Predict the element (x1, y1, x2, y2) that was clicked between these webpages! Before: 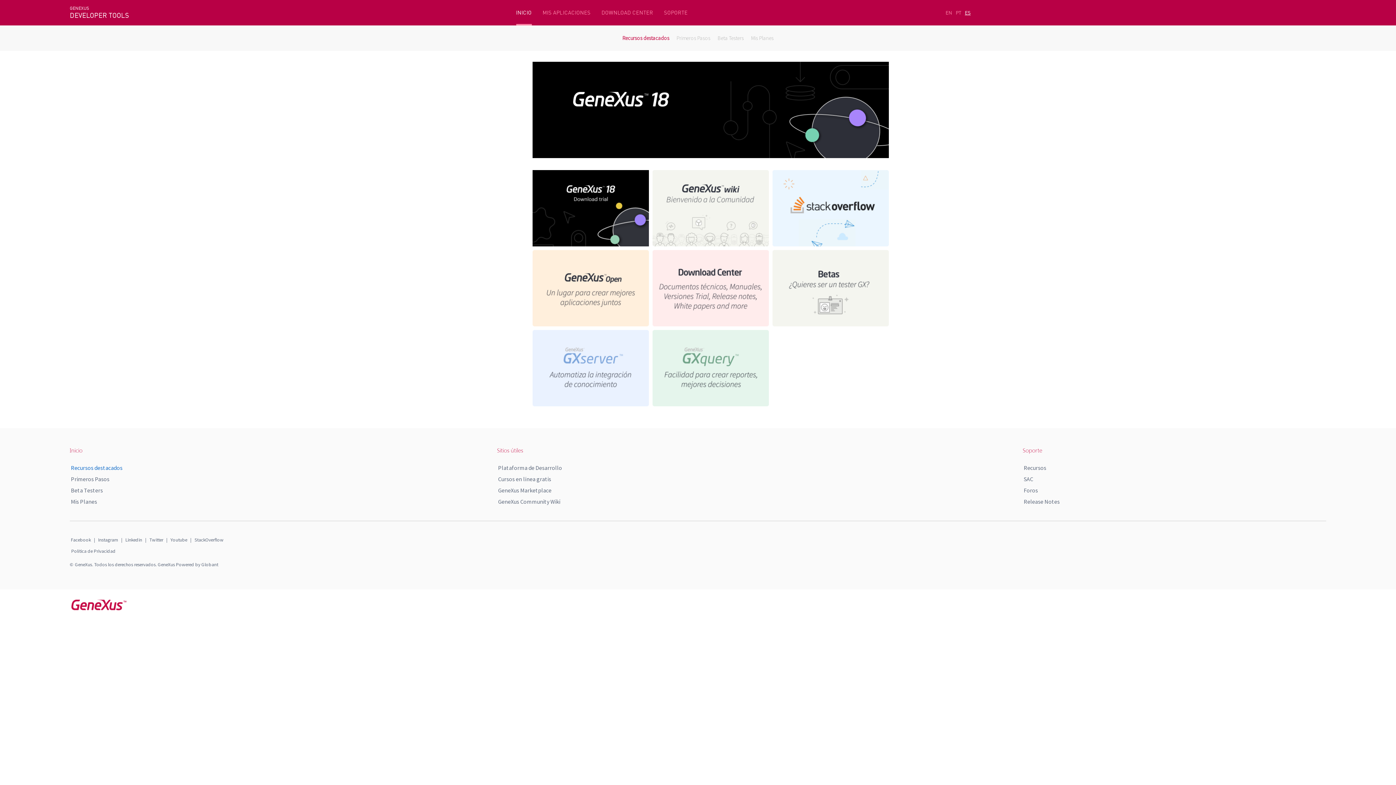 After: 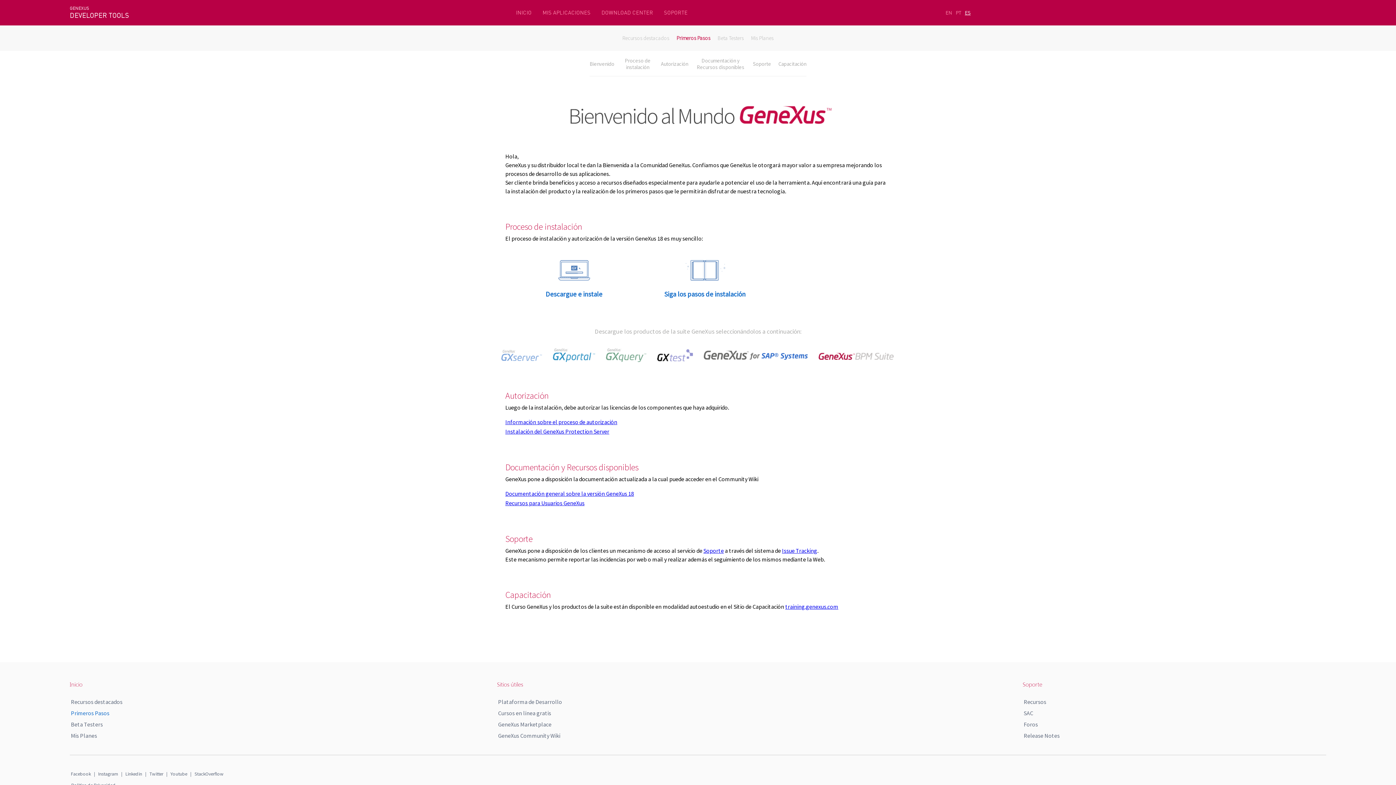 Action: label: Primeros Pasos bbox: (70, 475, 109, 482)